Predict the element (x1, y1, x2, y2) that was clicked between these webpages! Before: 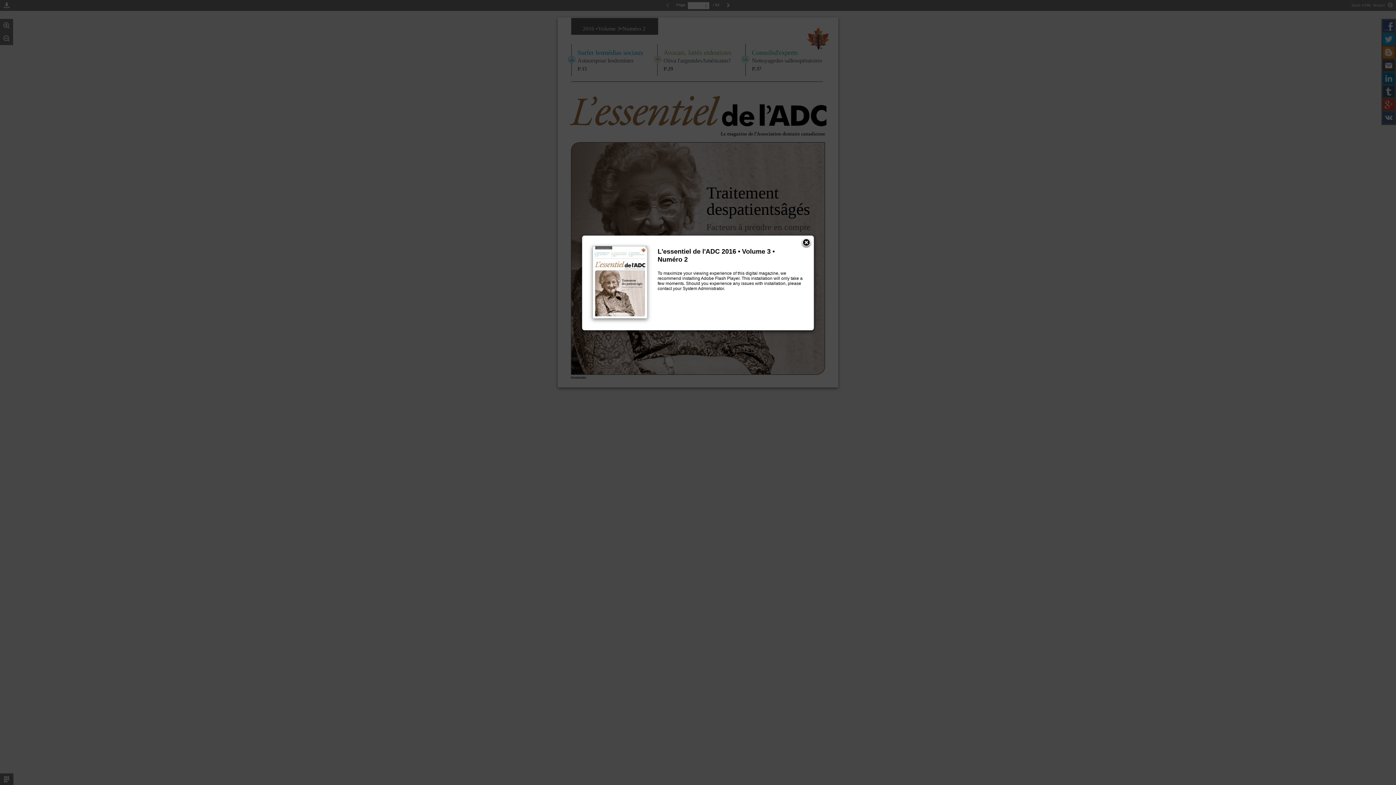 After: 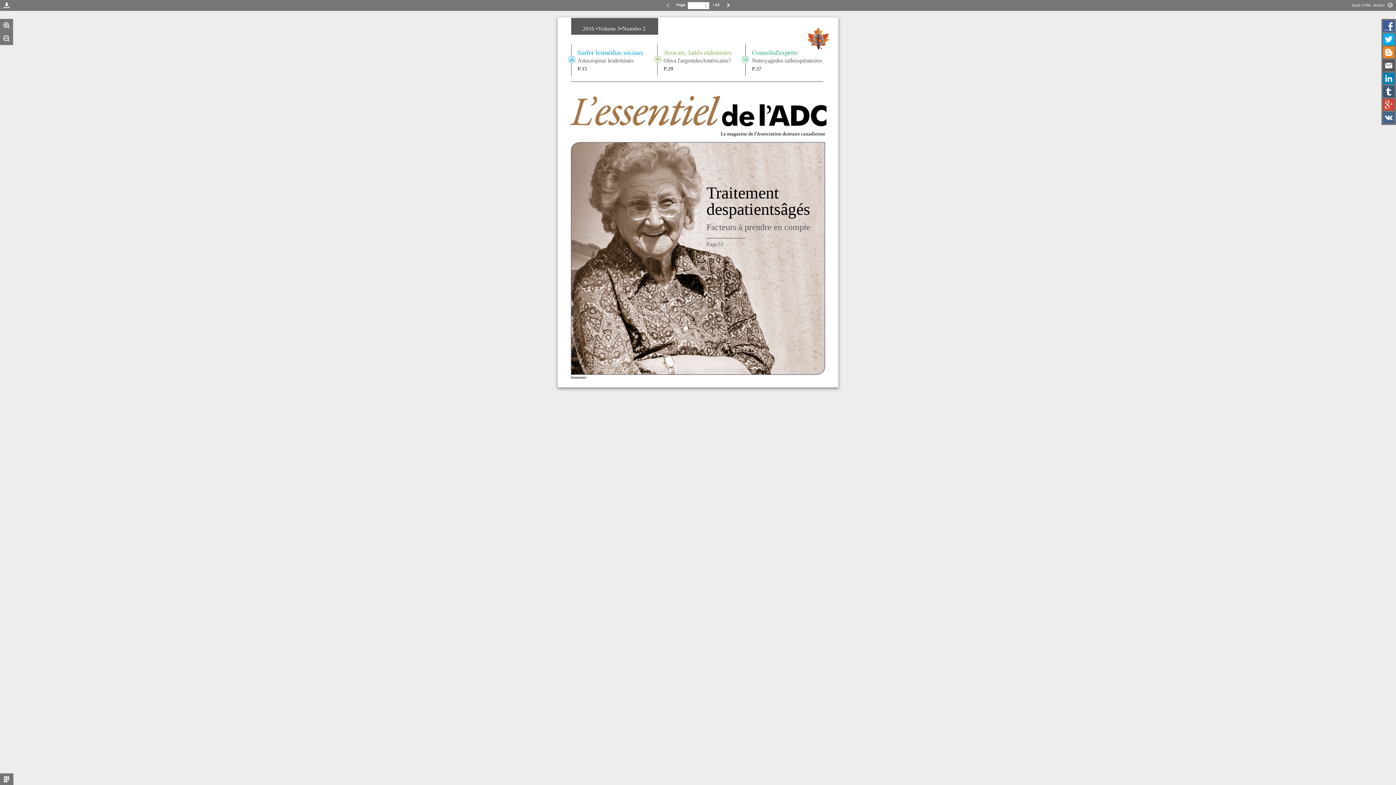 Action: bbox: (801, 237, 812, 248)